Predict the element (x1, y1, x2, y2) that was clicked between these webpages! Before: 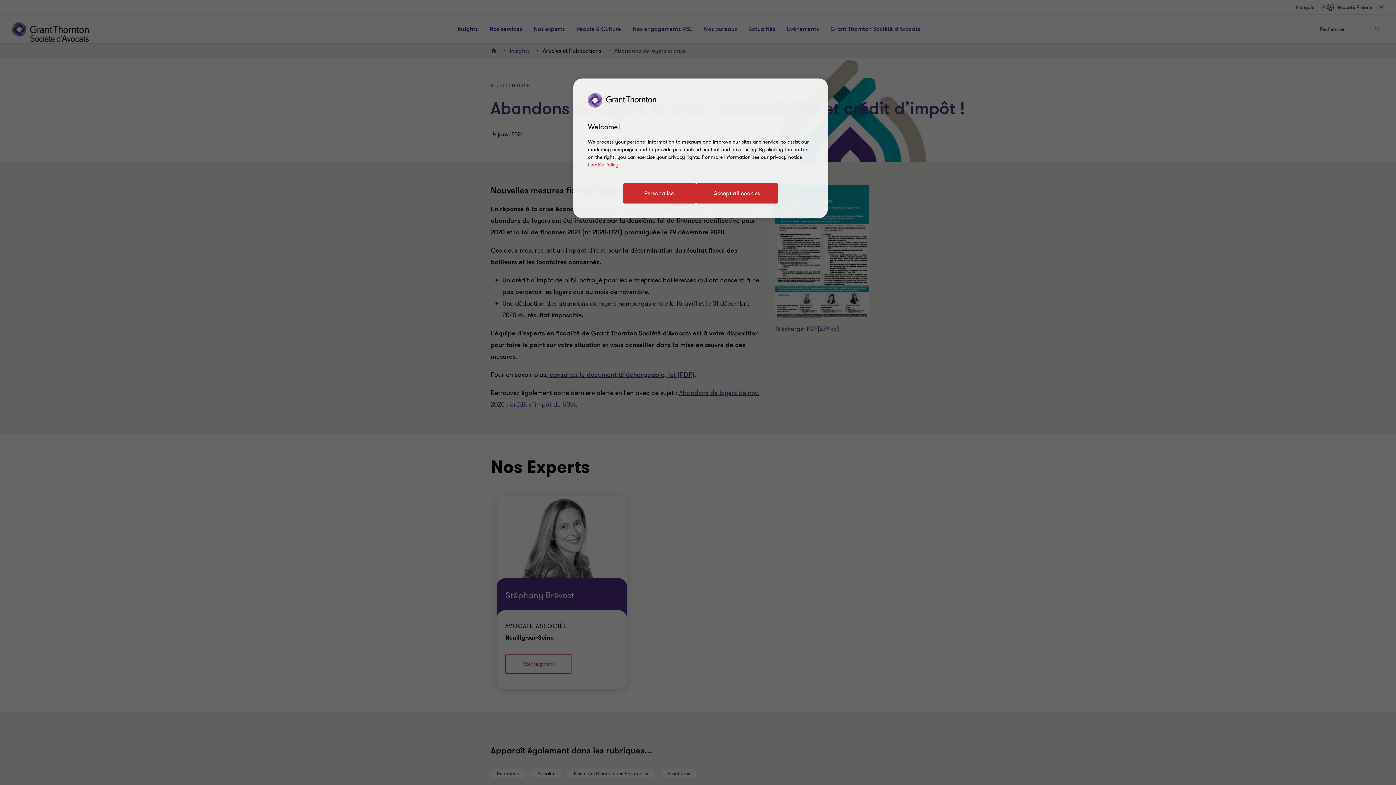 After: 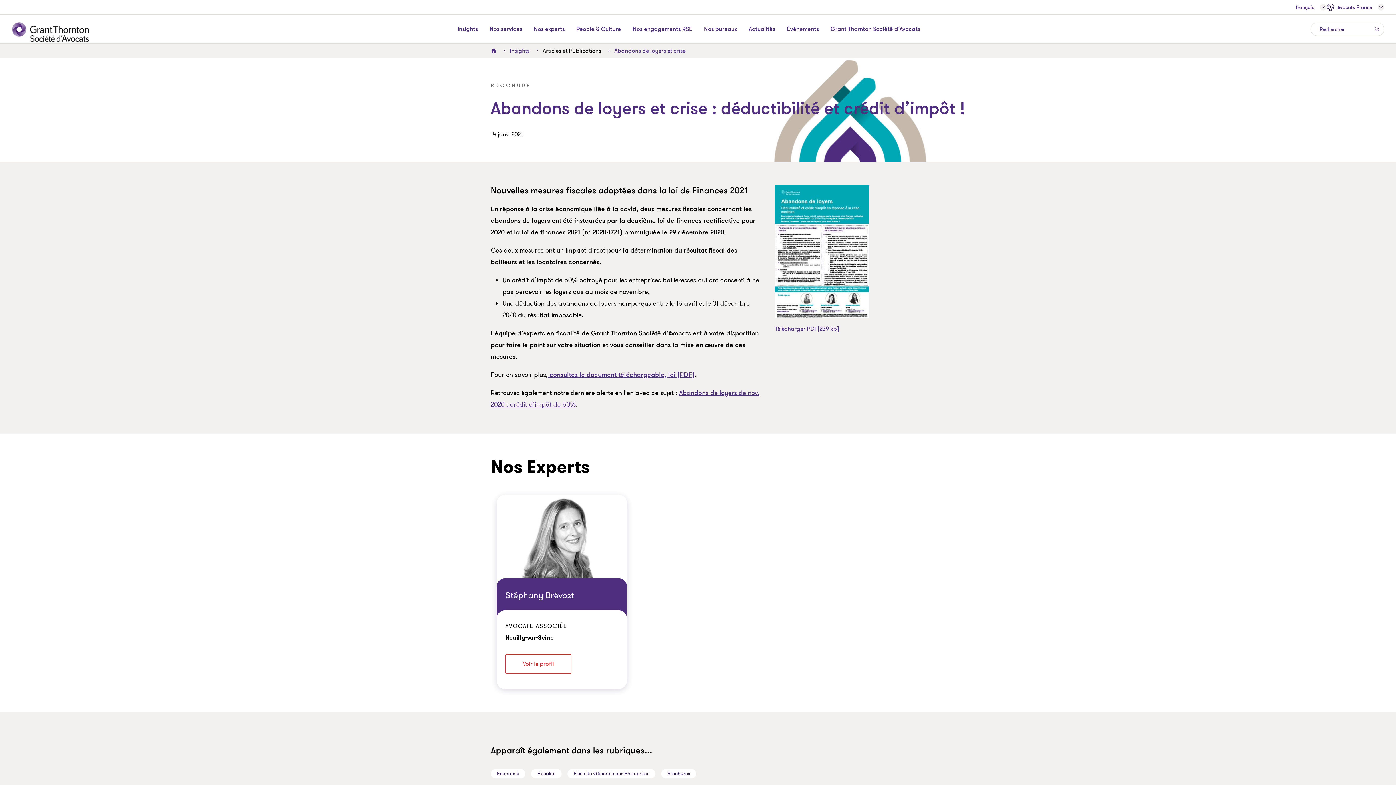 Action: label: Accept all cookies bbox: (696, 183, 778, 203)